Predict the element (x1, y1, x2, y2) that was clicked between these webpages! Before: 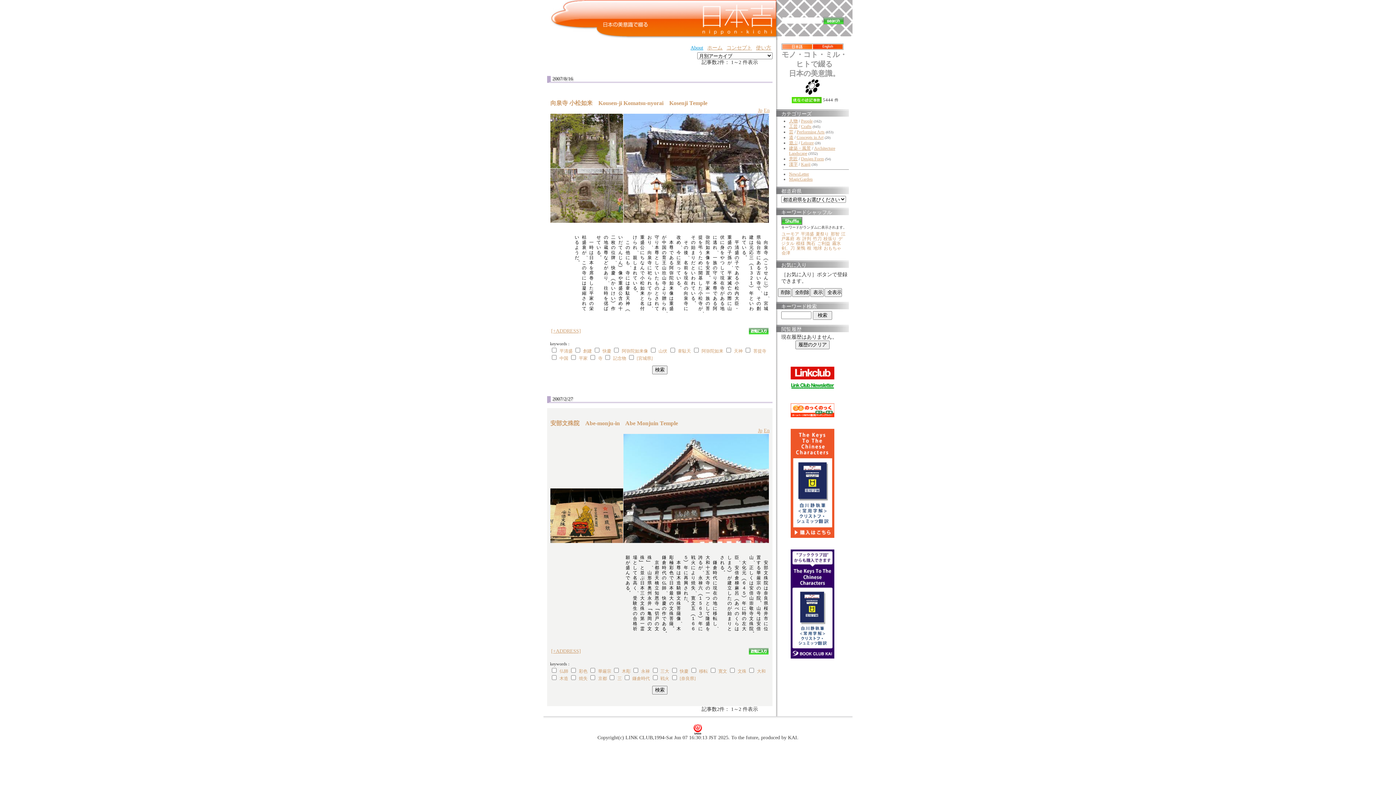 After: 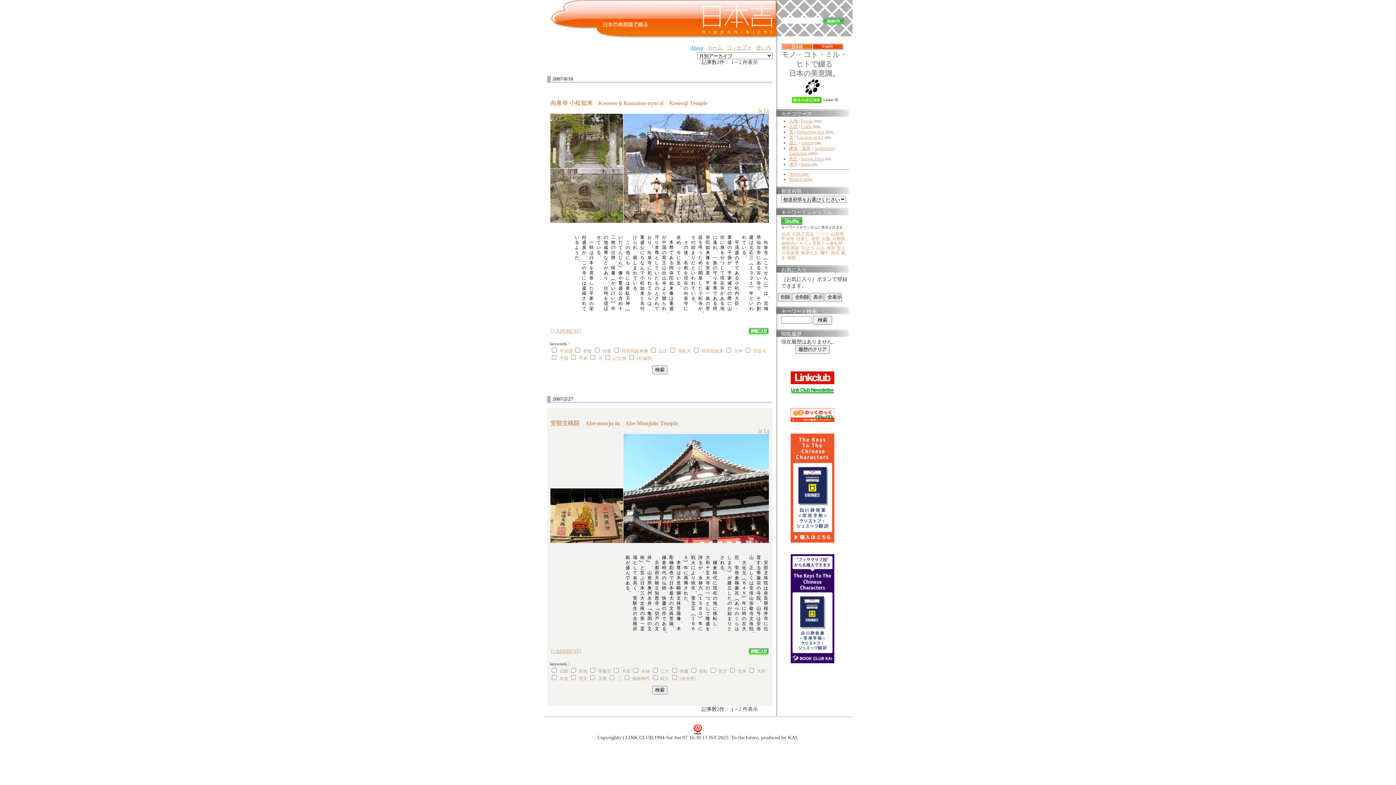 Action: bbox: (781, 220, 802, 226)